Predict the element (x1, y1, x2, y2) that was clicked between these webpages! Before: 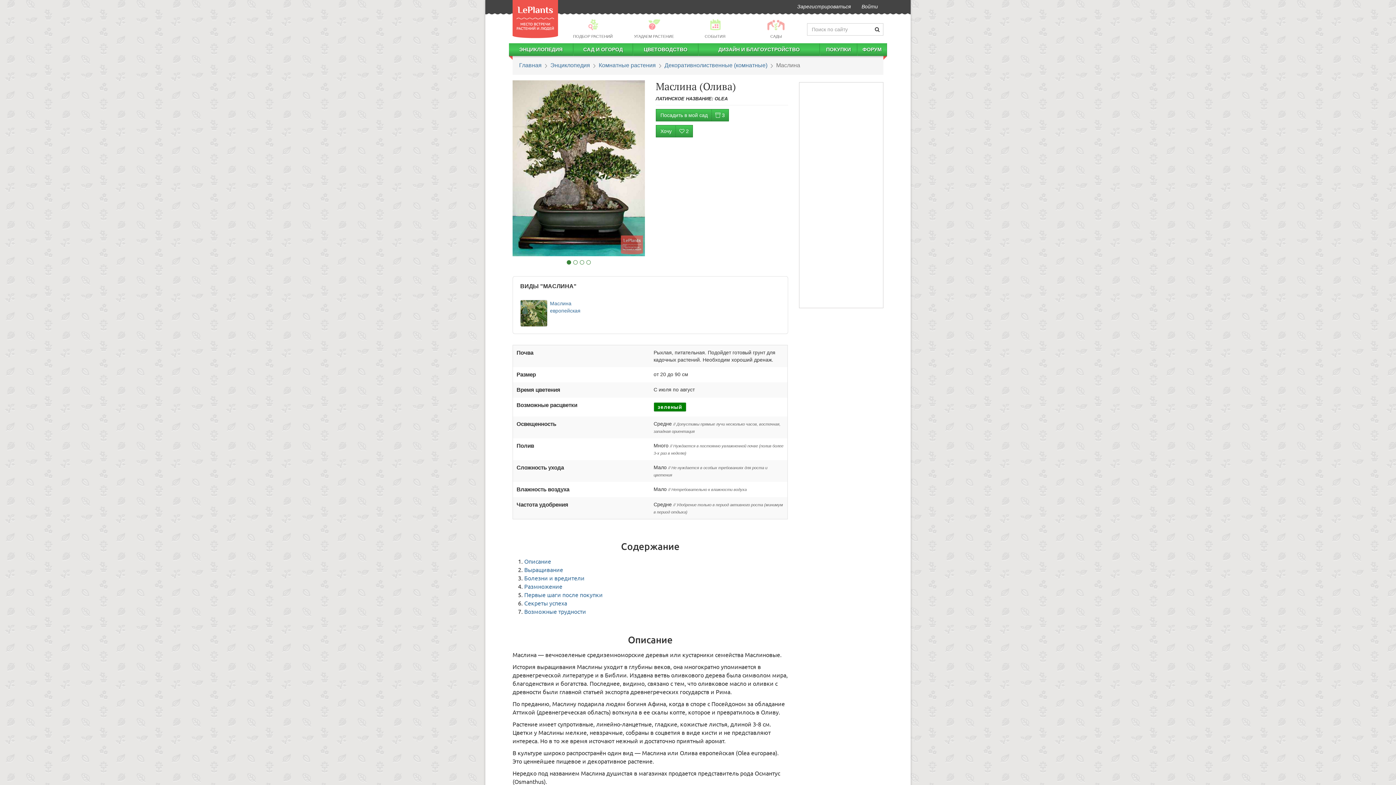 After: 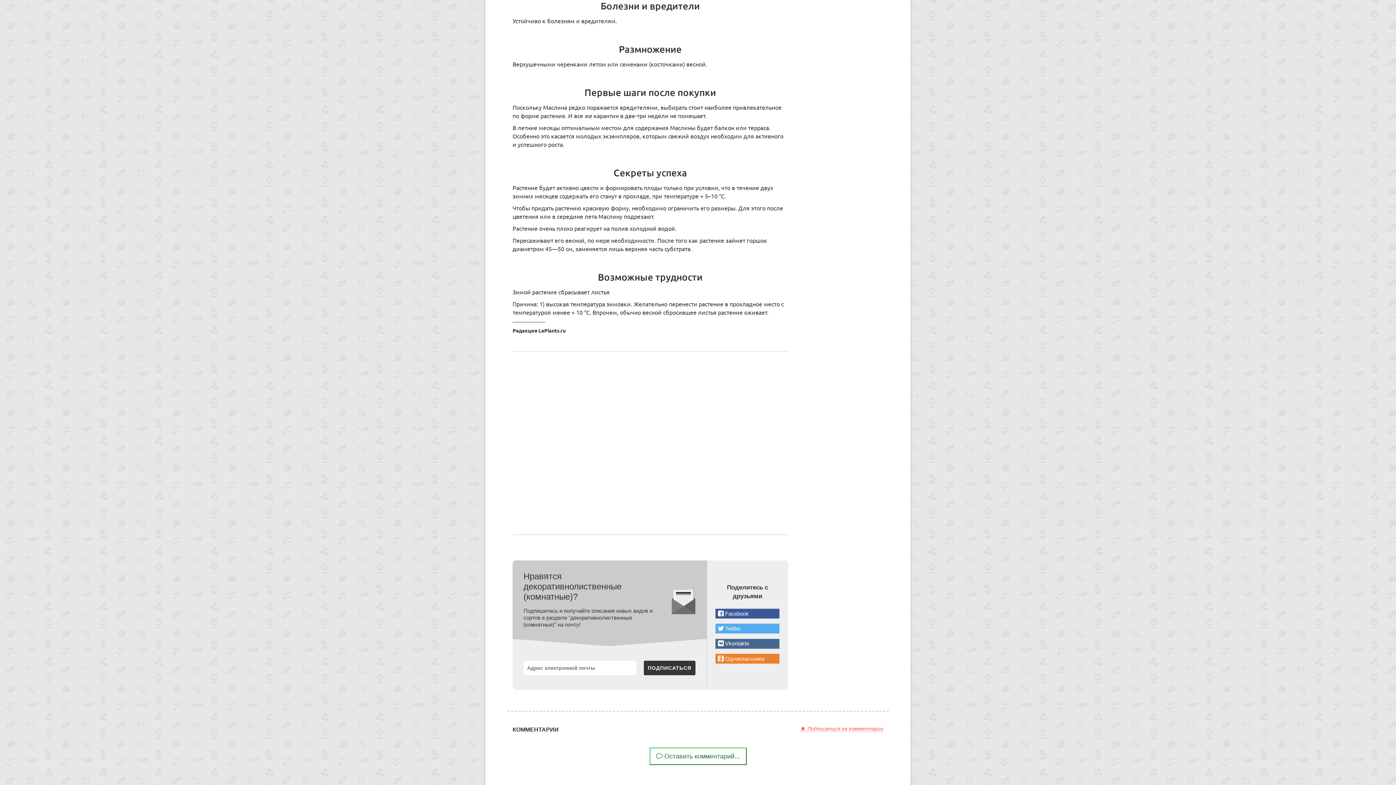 Action: label: Болезни и вредители bbox: (524, 574, 584, 581)